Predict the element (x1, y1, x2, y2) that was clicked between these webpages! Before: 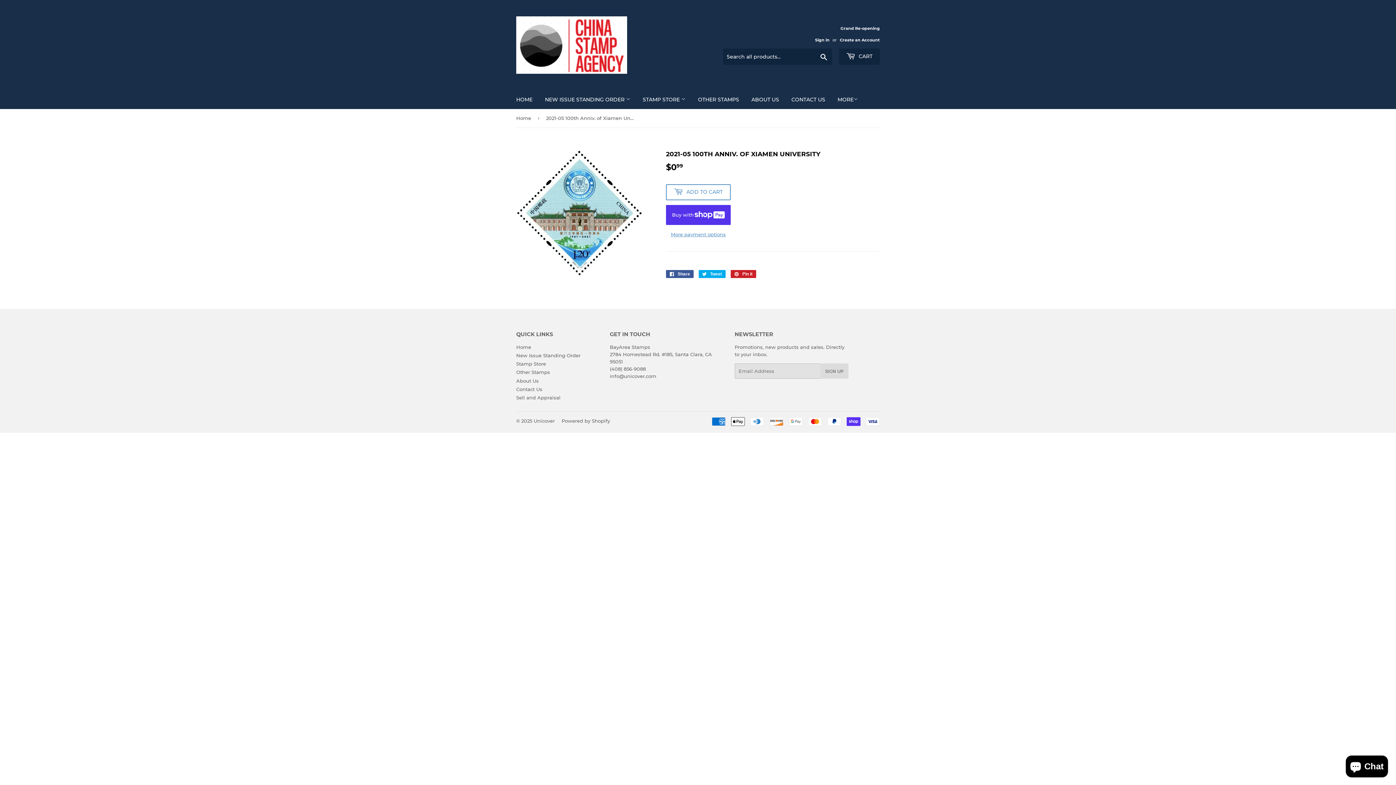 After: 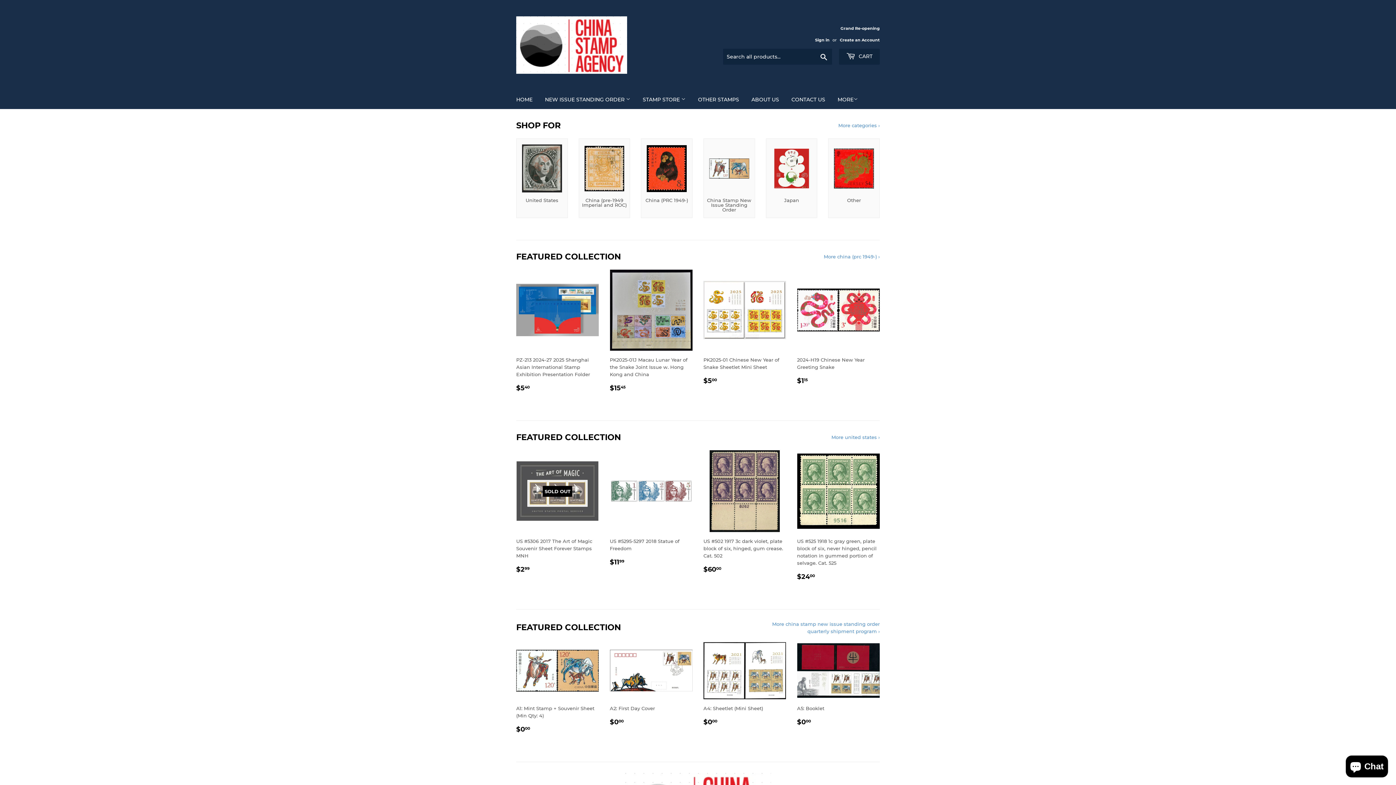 Action: label: Home bbox: (516, 344, 531, 350)